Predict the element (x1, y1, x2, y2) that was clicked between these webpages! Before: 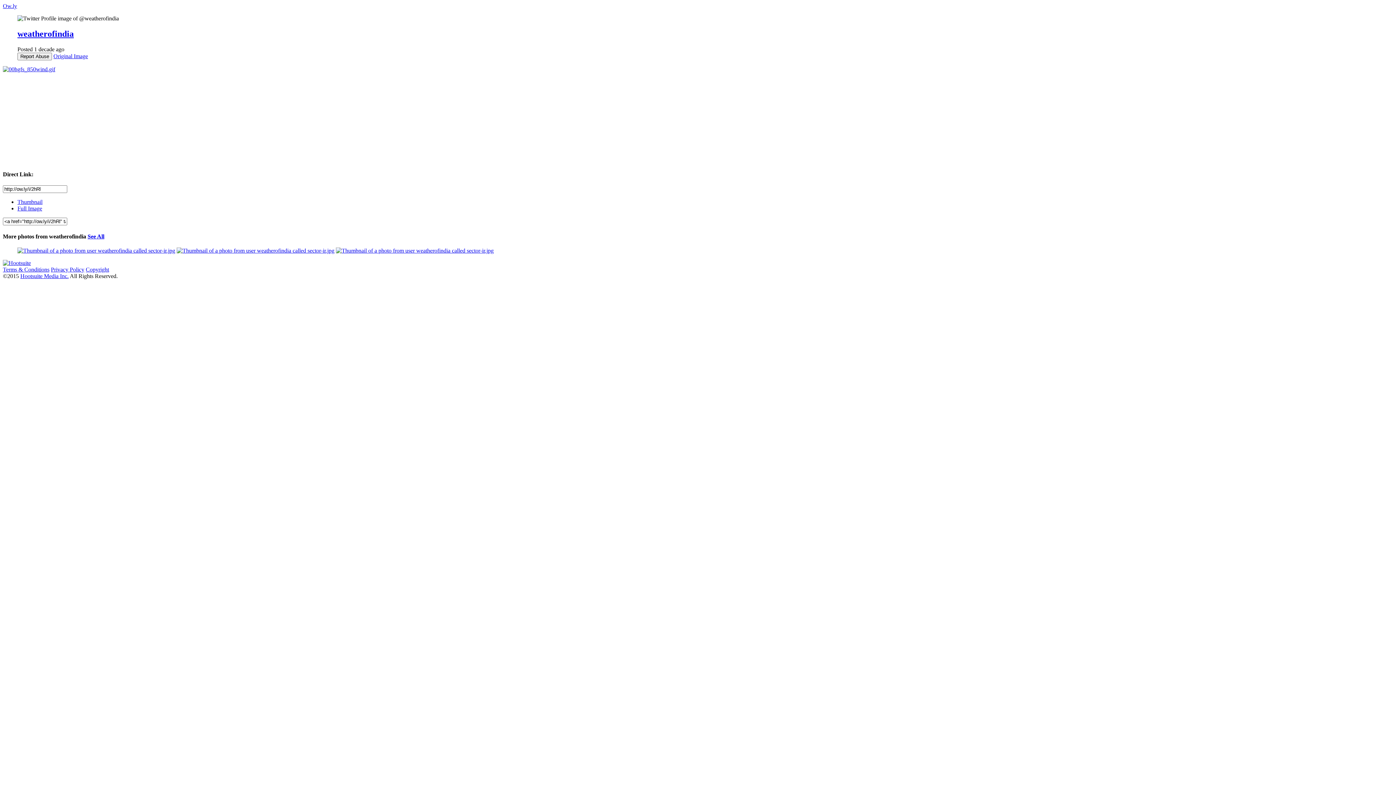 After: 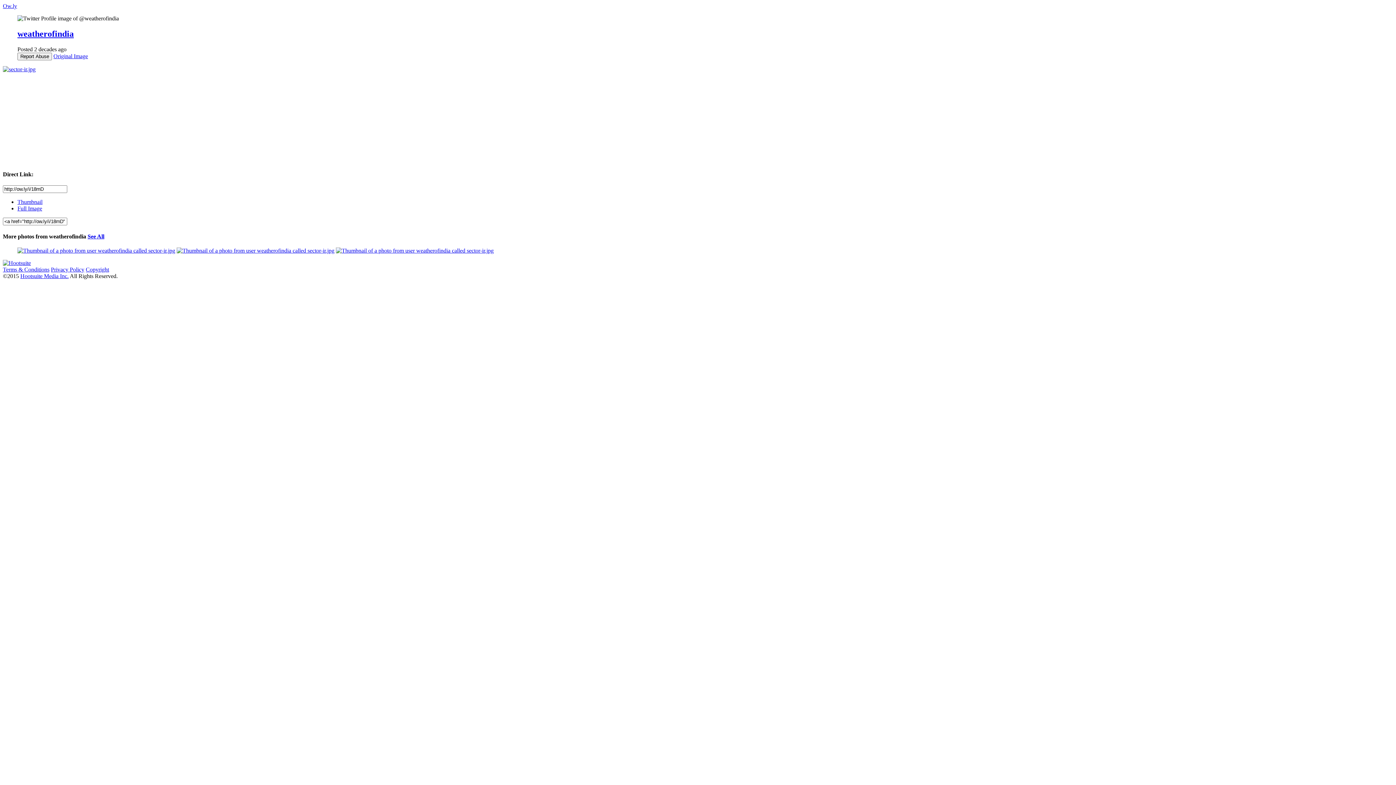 Action: bbox: (176, 247, 334, 253)